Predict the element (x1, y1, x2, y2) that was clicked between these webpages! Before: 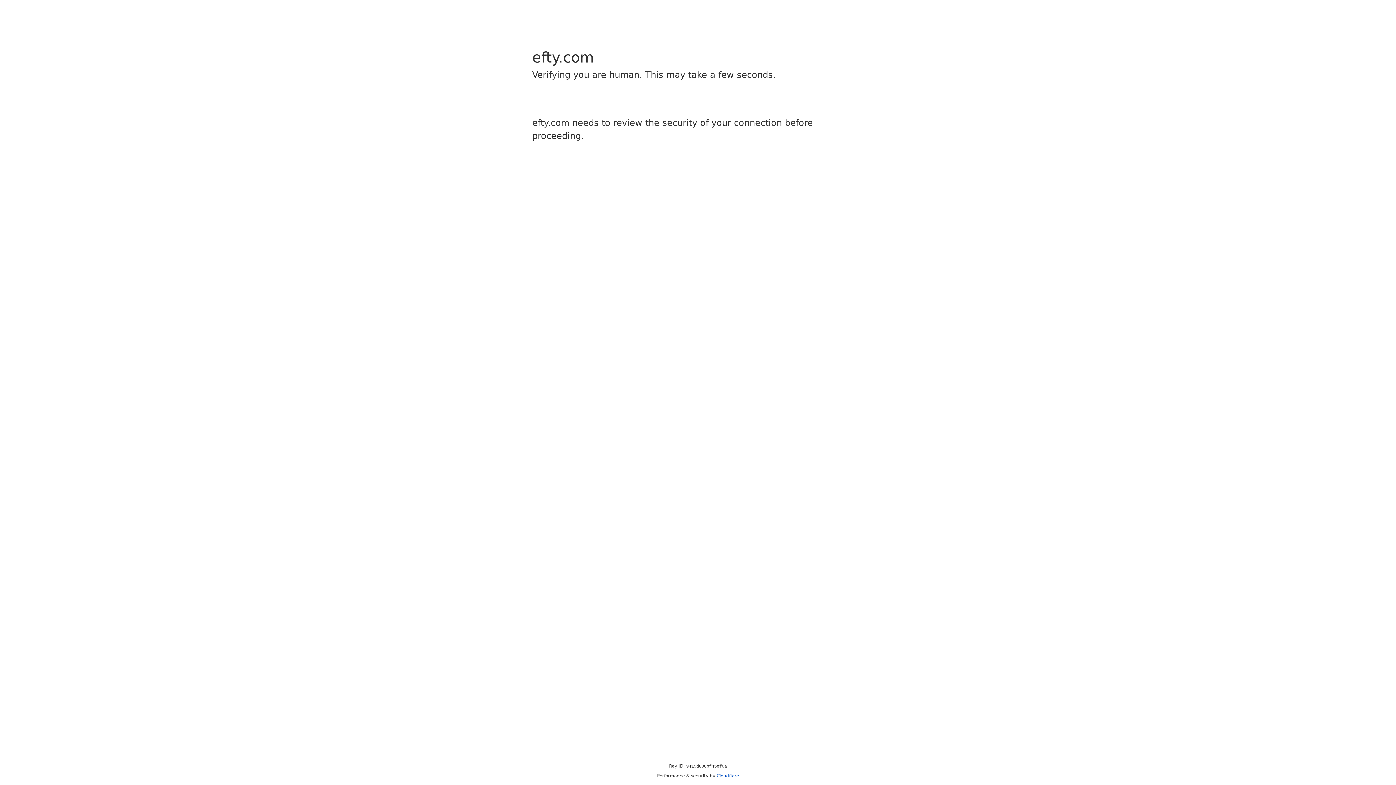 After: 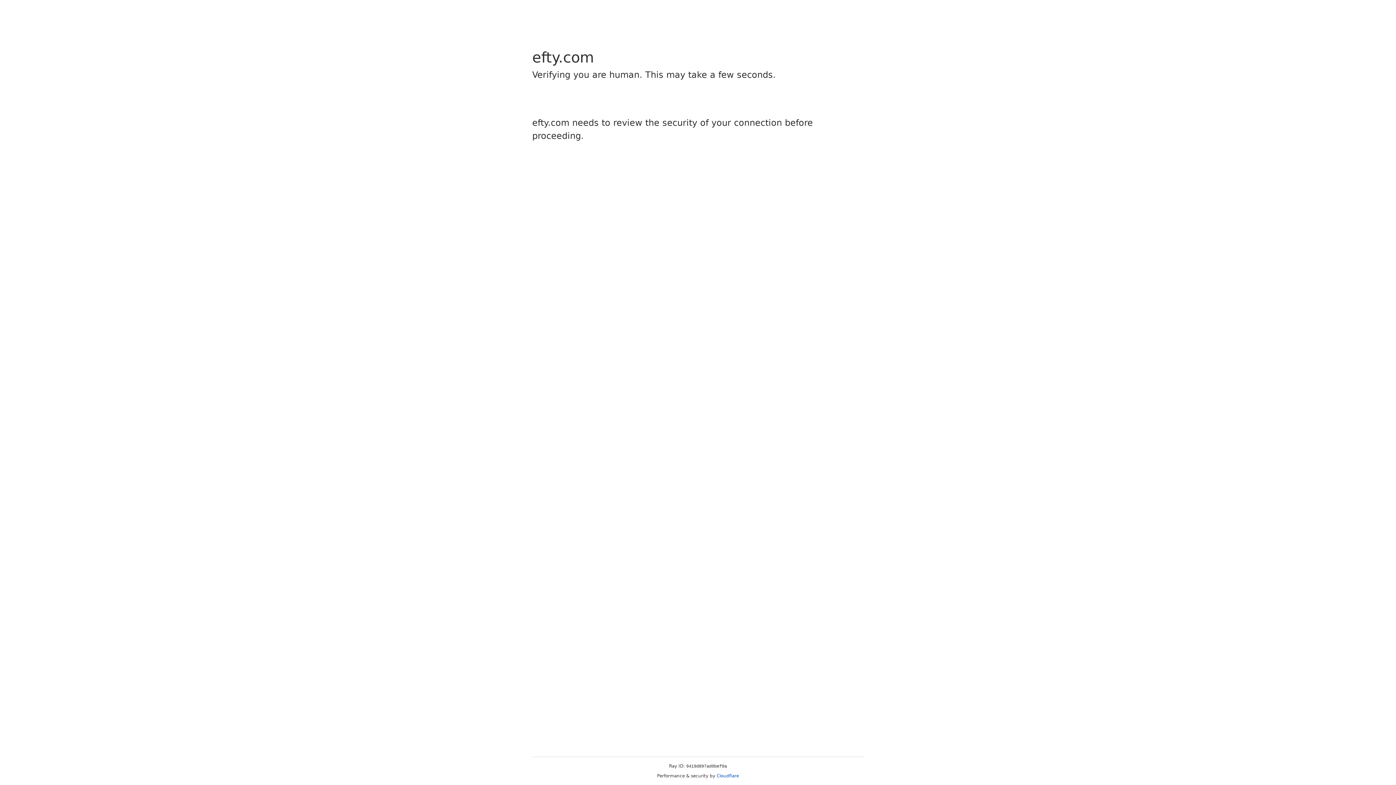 Action: label: Cloudflare bbox: (716, 773, 739, 778)